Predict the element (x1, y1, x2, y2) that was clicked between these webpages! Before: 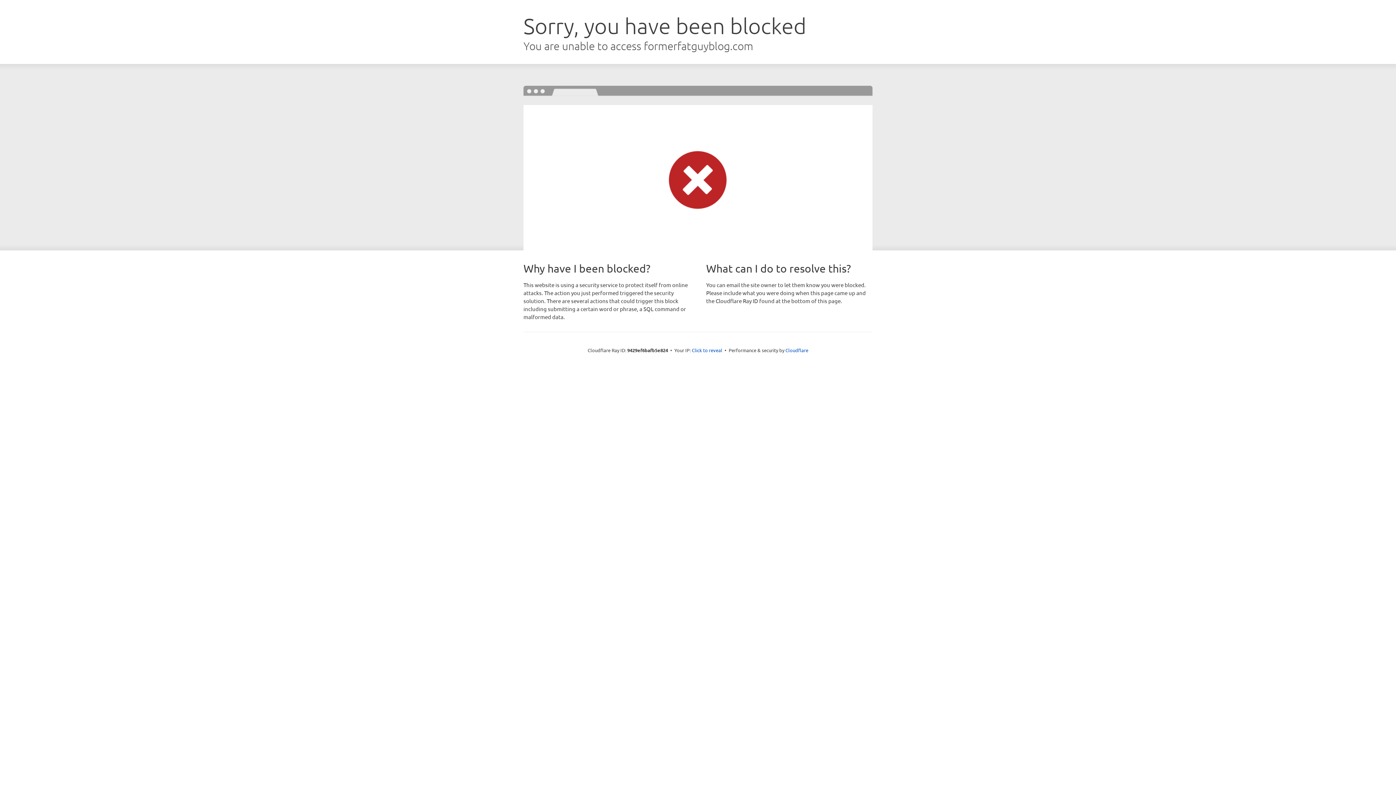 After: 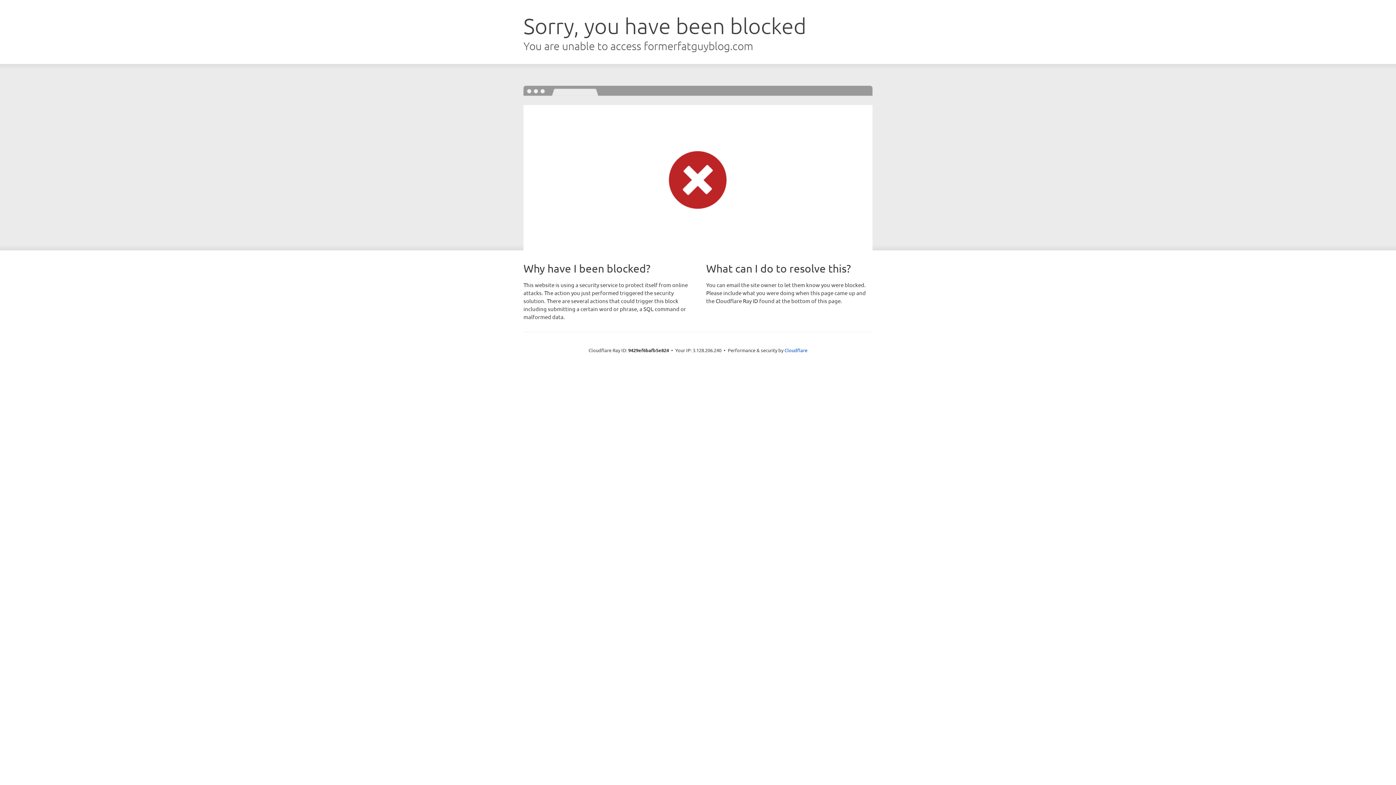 Action: bbox: (692, 346, 722, 353) label: Click to reveal